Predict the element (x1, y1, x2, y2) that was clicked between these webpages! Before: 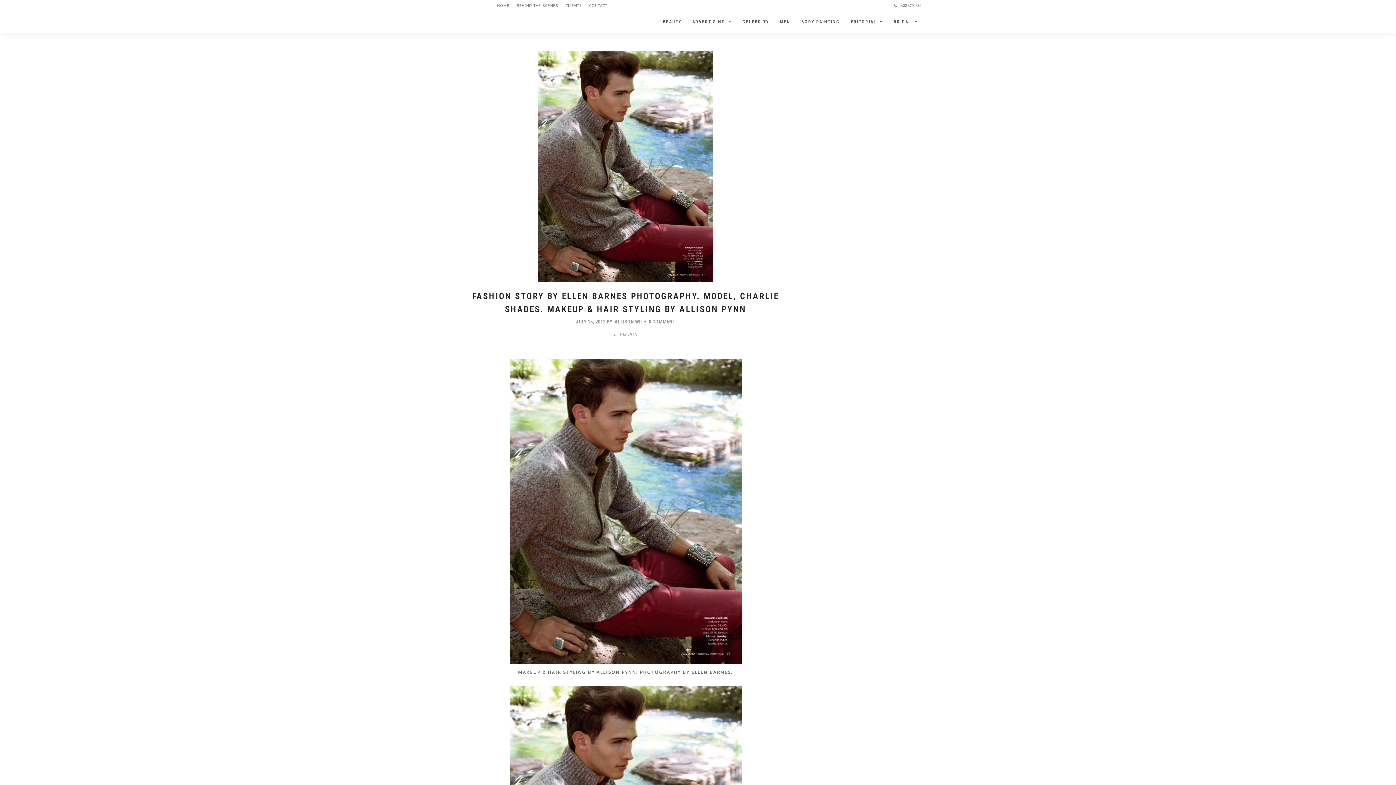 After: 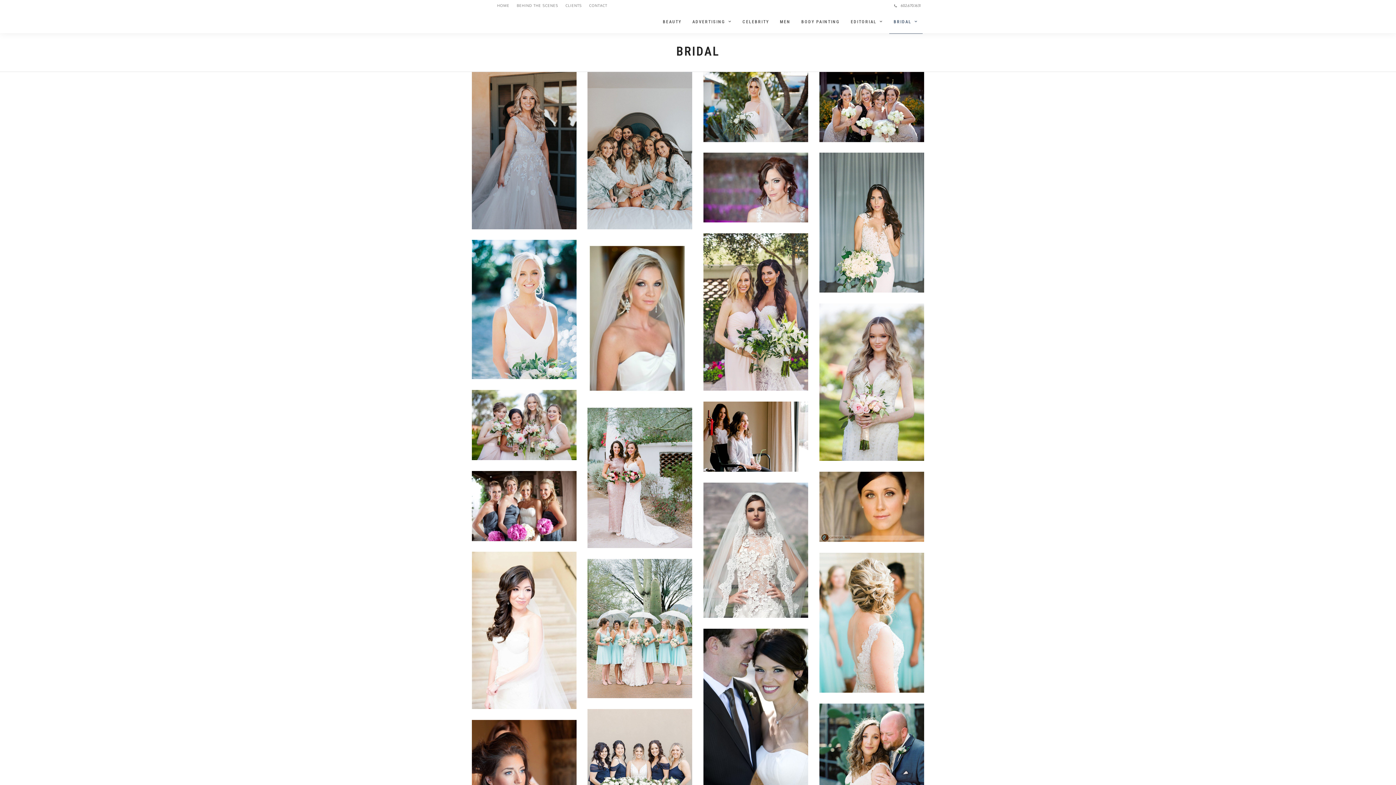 Action: bbox: (889, 10, 922, 33) label: BRIDAL